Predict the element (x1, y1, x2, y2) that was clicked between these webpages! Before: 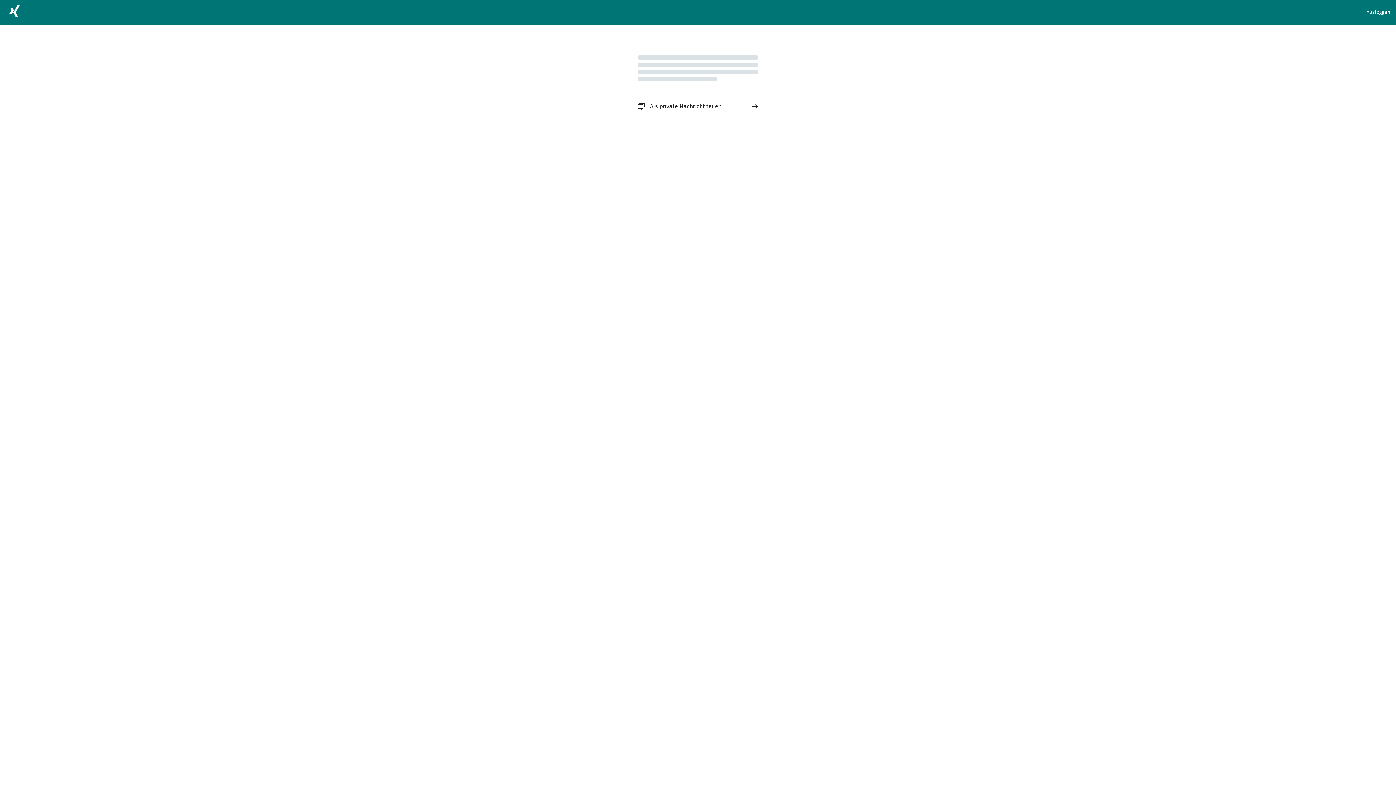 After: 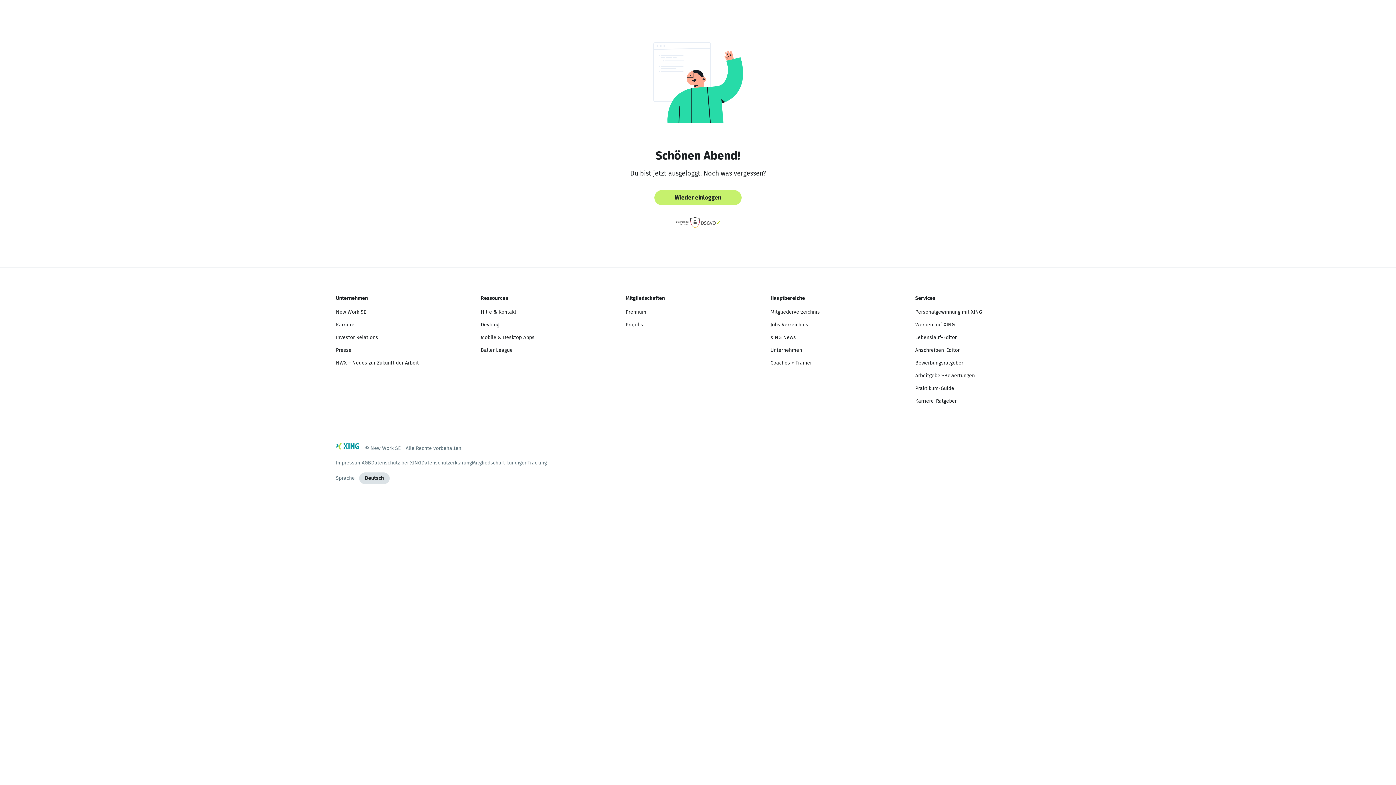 Action: label: Ausloggen bbox: (1366, 8, 1390, 16)